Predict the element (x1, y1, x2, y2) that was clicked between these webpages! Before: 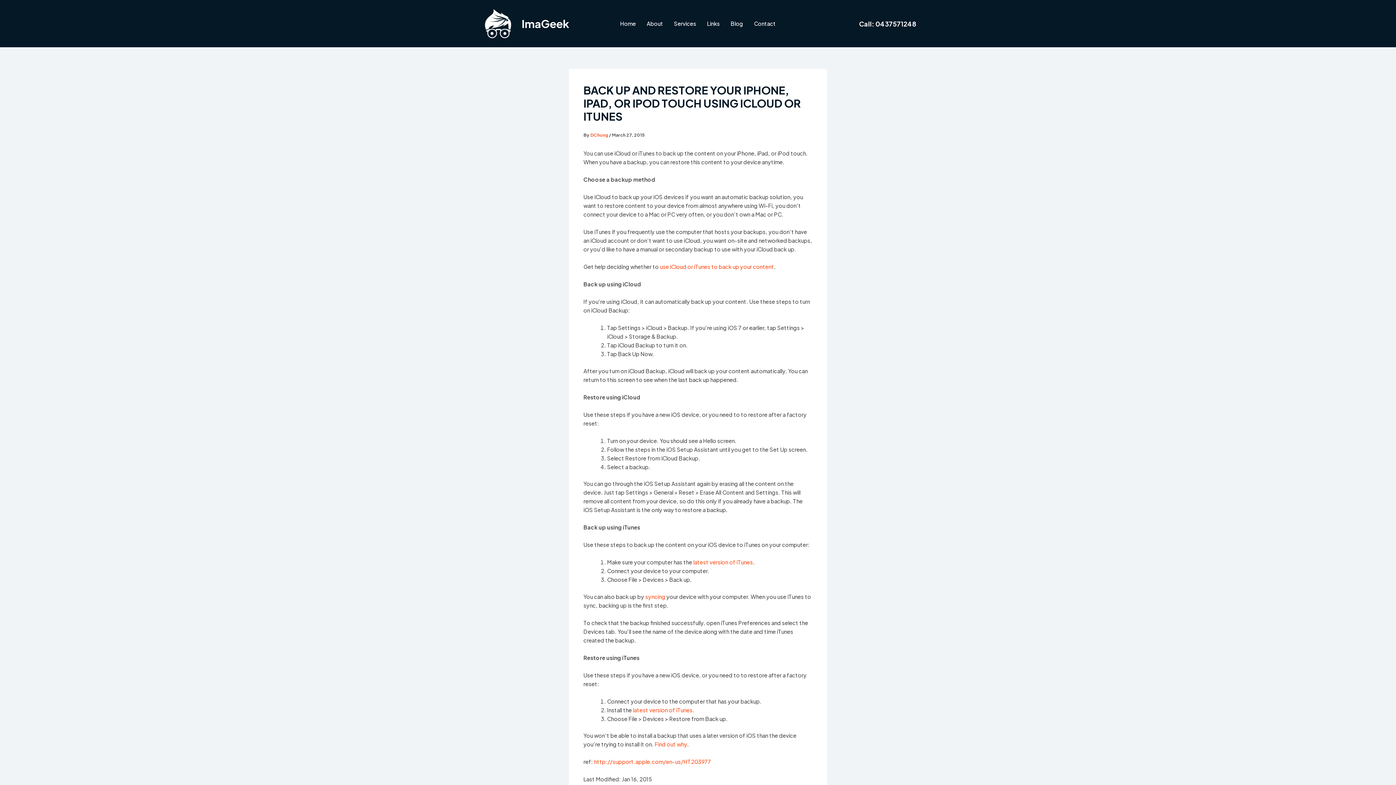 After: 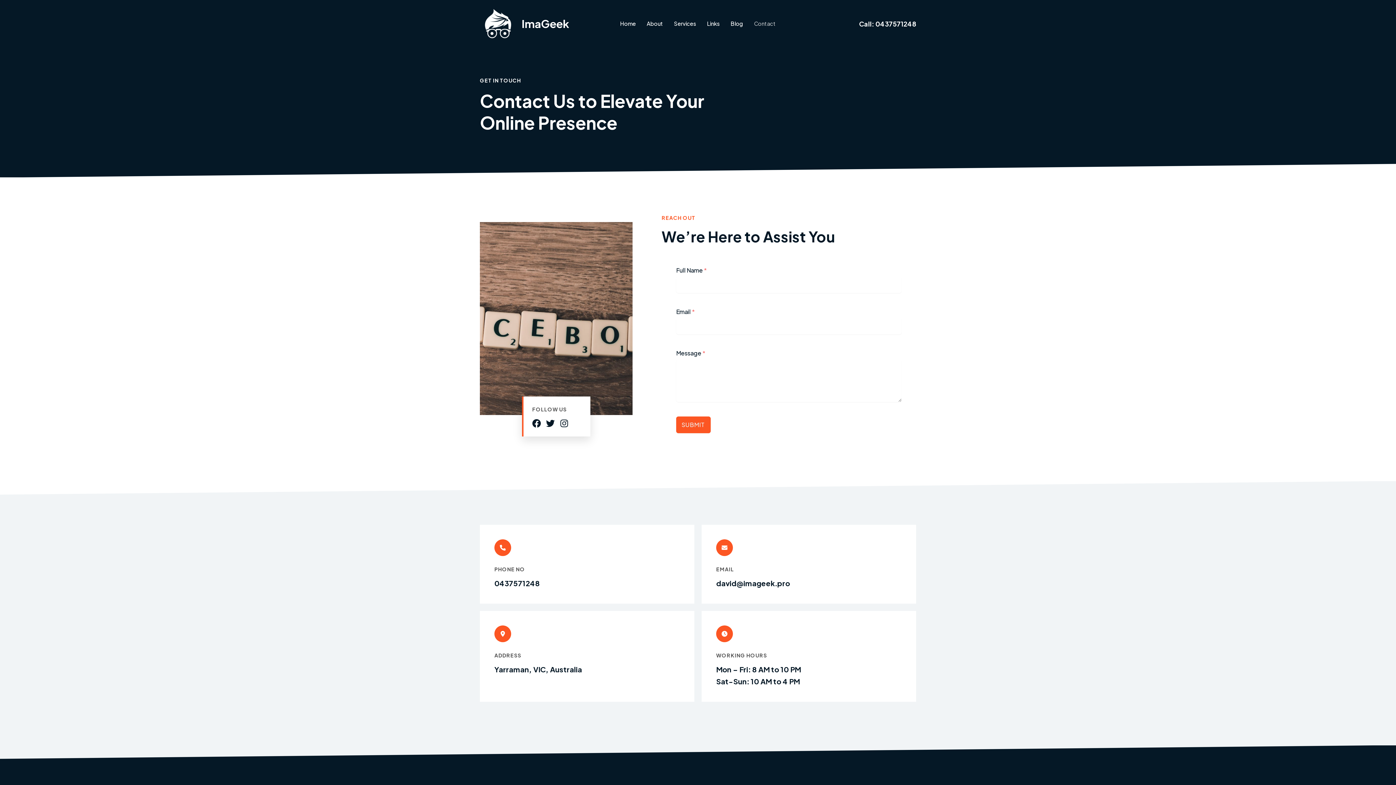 Action: bbox: (748, 9, 781, 38) label: Contact